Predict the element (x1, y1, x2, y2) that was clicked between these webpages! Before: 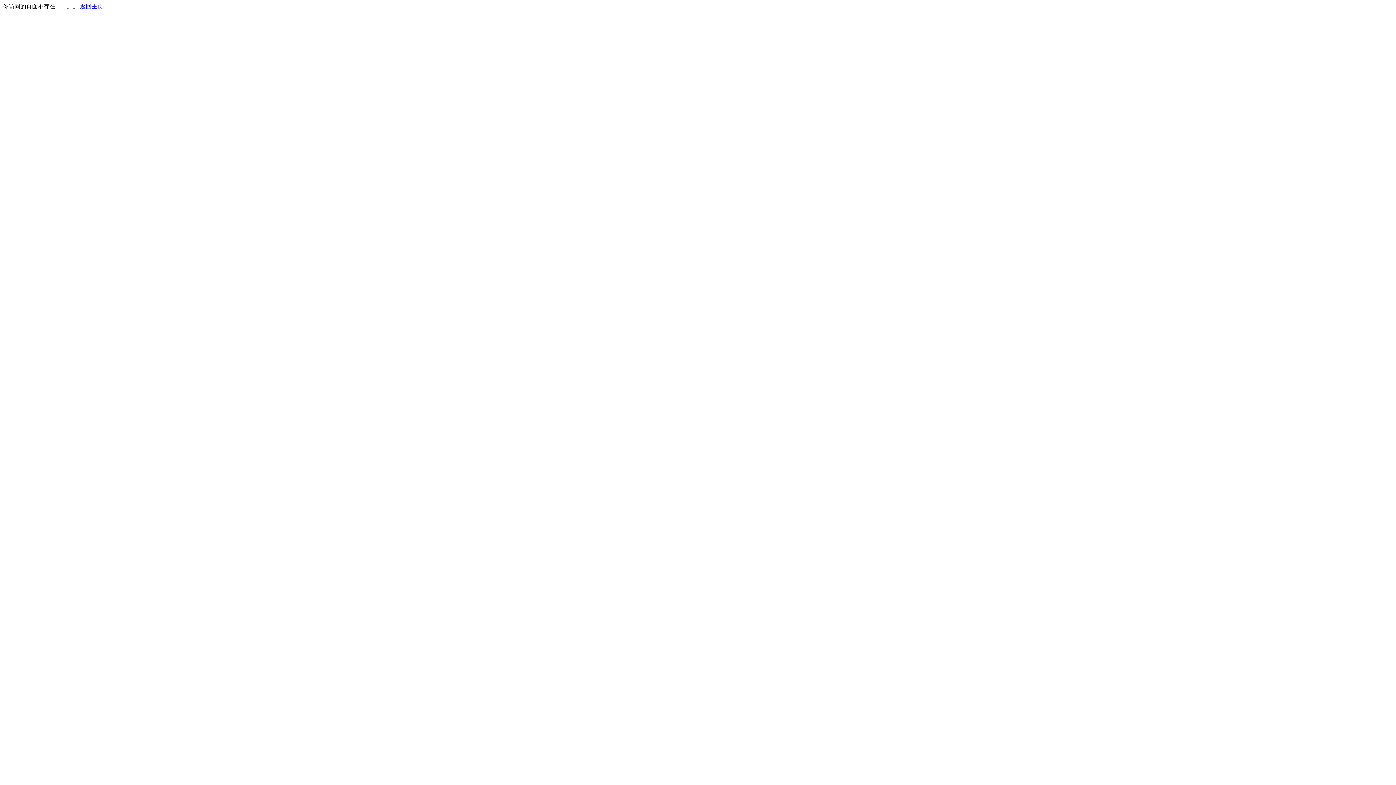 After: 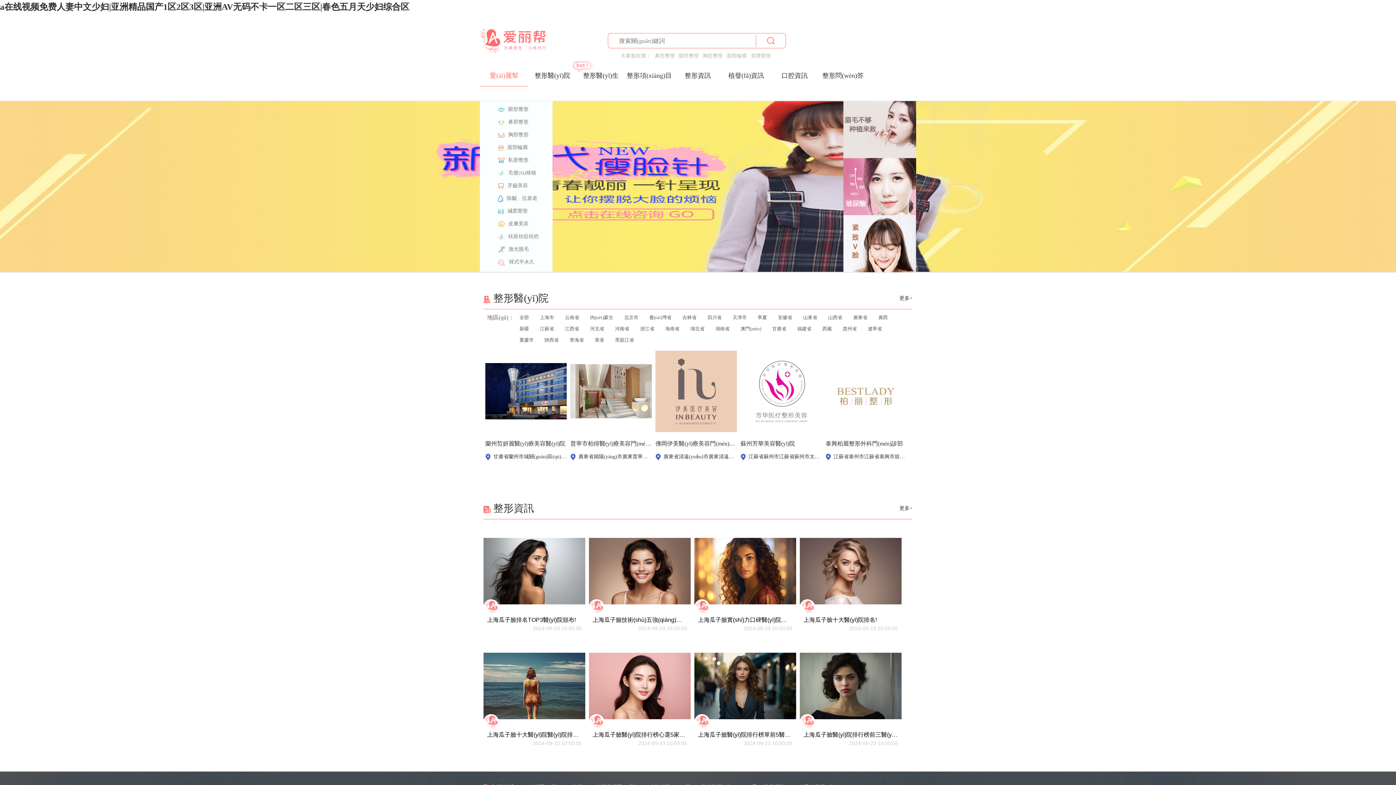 Action: bbox: (80, 3, 103, 9) label: 返回主页